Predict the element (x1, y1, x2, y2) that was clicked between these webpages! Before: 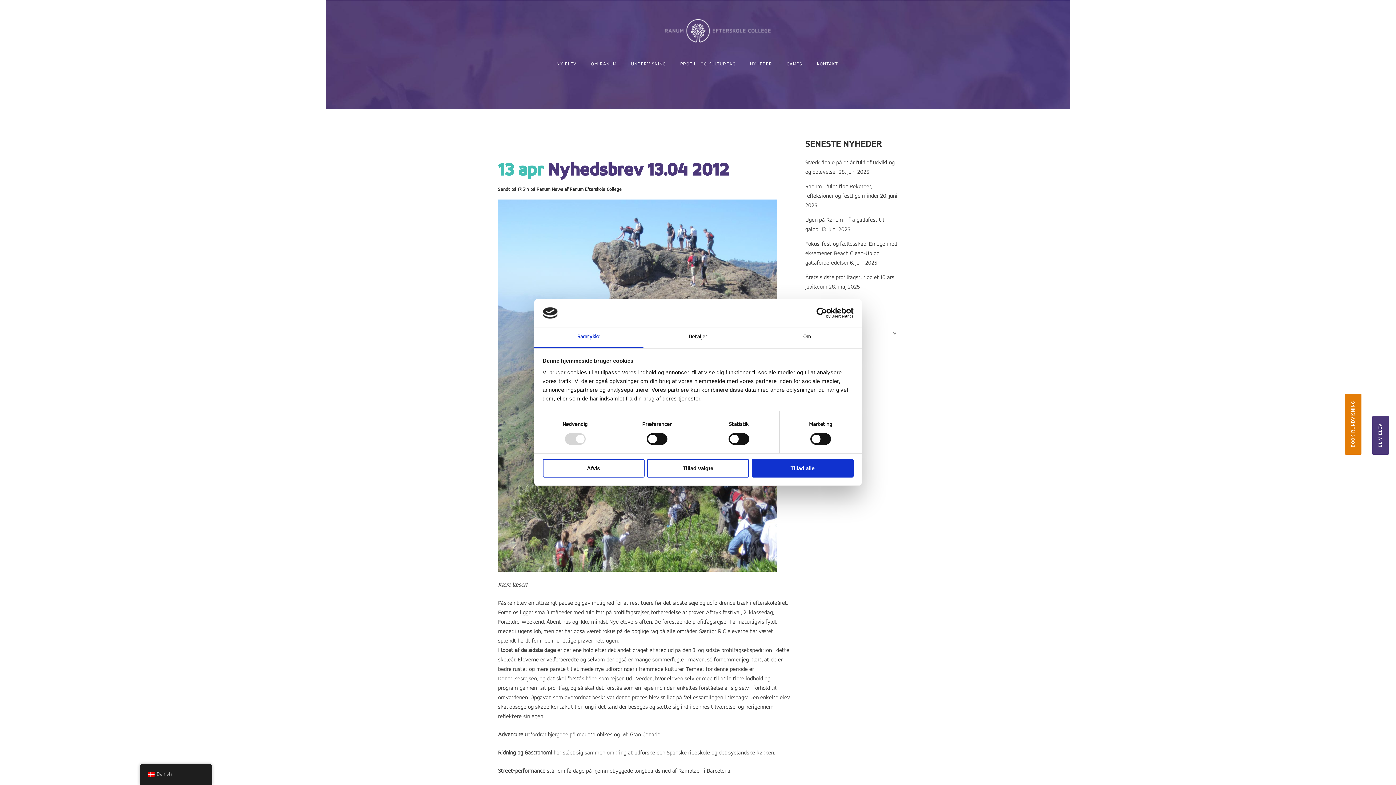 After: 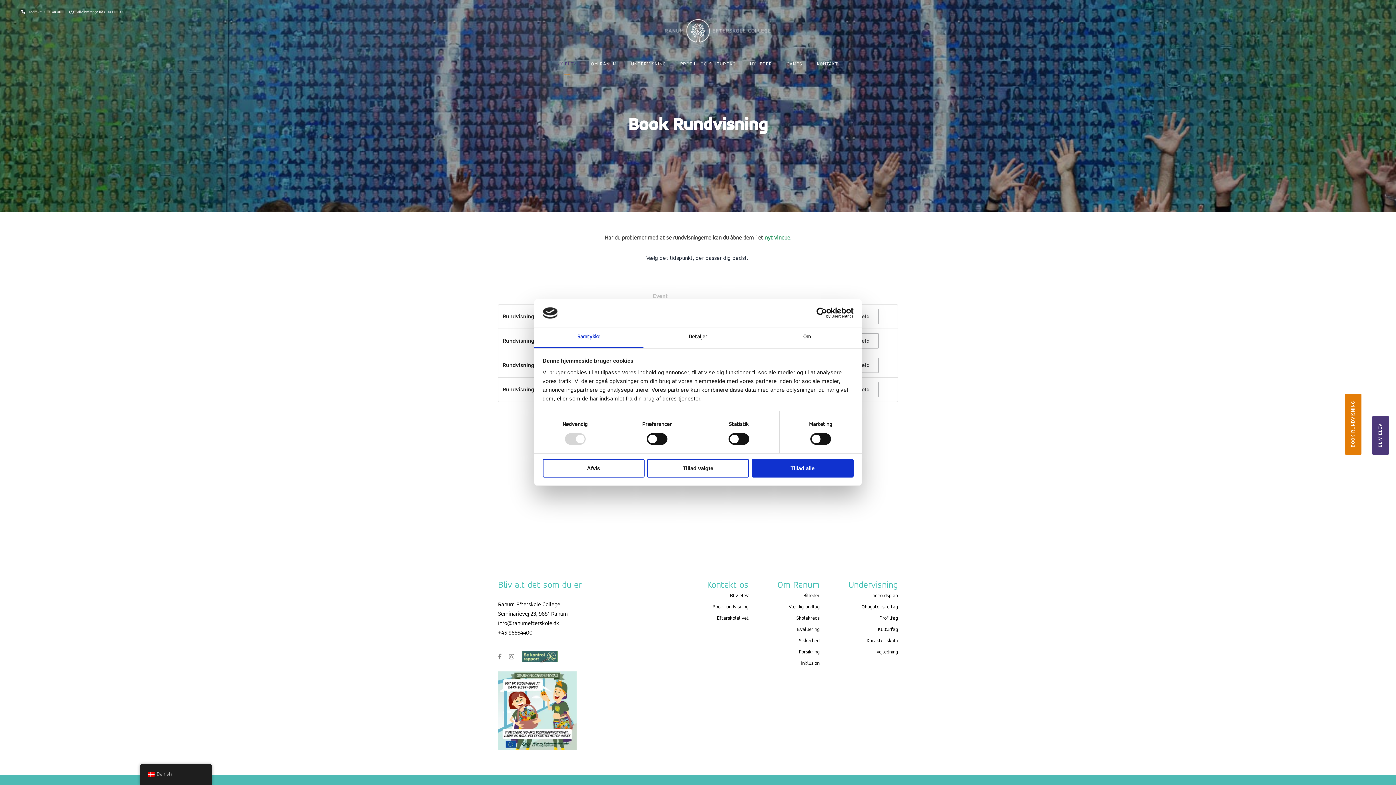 Action: bbox: (1345, 394, 1361, 454) label: BOOK RUNDVISNING